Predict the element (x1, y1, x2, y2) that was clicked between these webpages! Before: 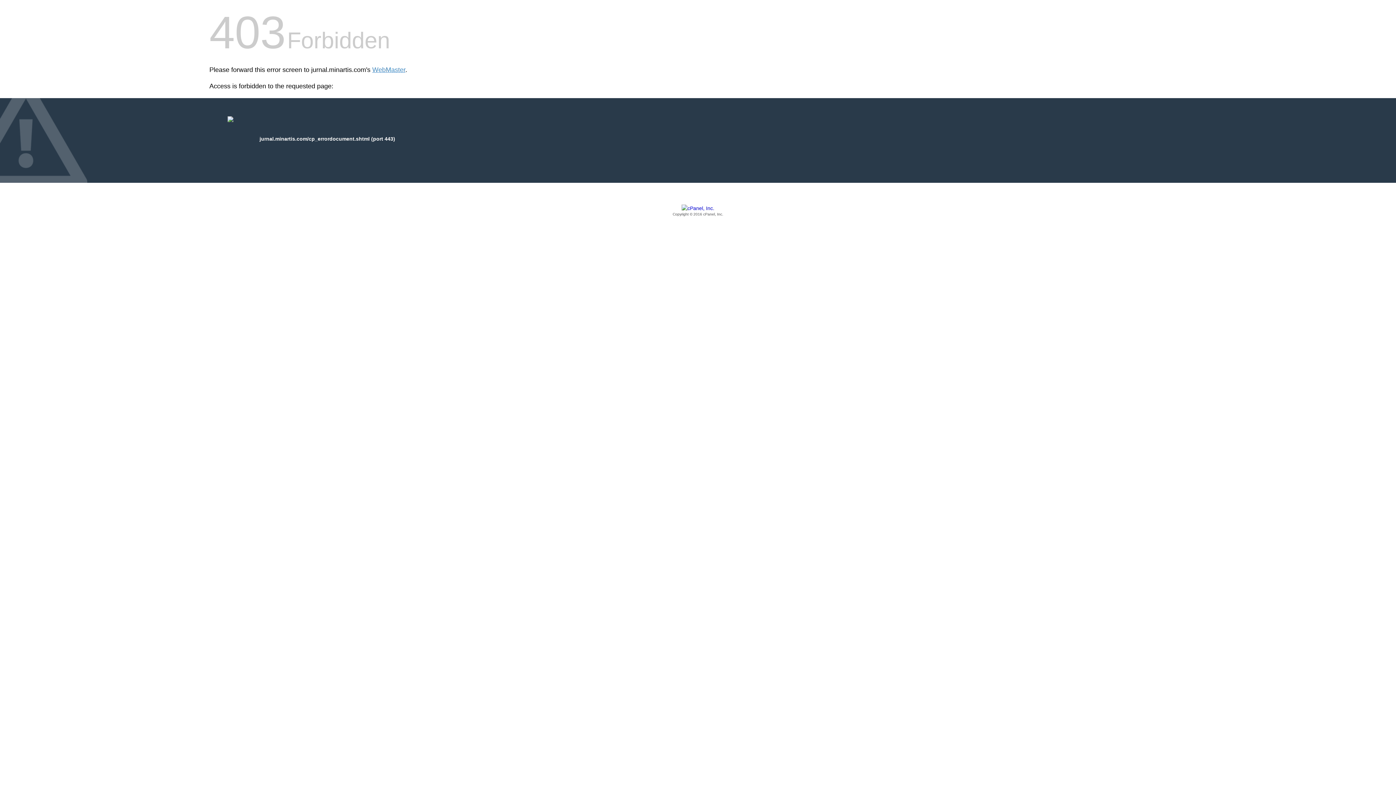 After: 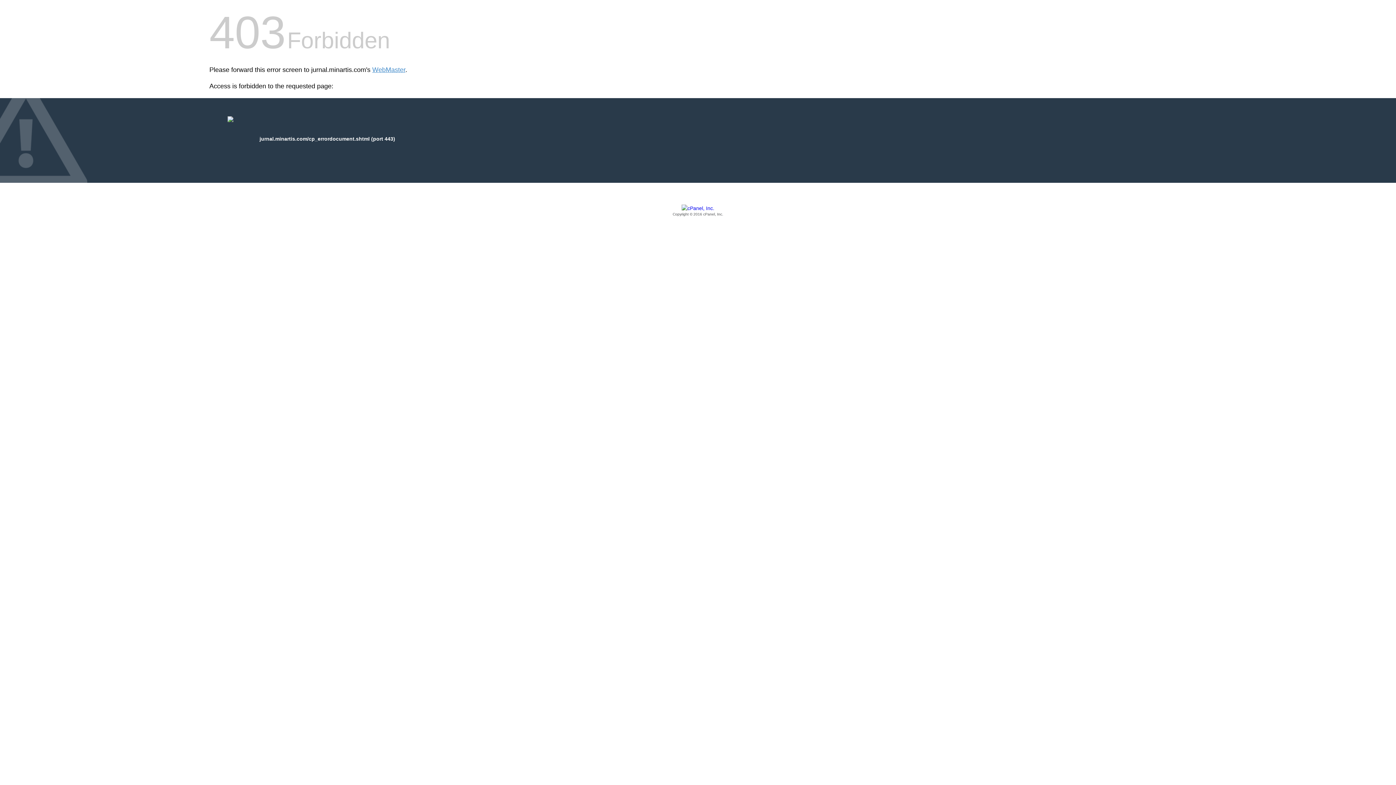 Action: bbox: (209, 205, 1186, 217) label: Copyright © 2016 cPanel, Inc.